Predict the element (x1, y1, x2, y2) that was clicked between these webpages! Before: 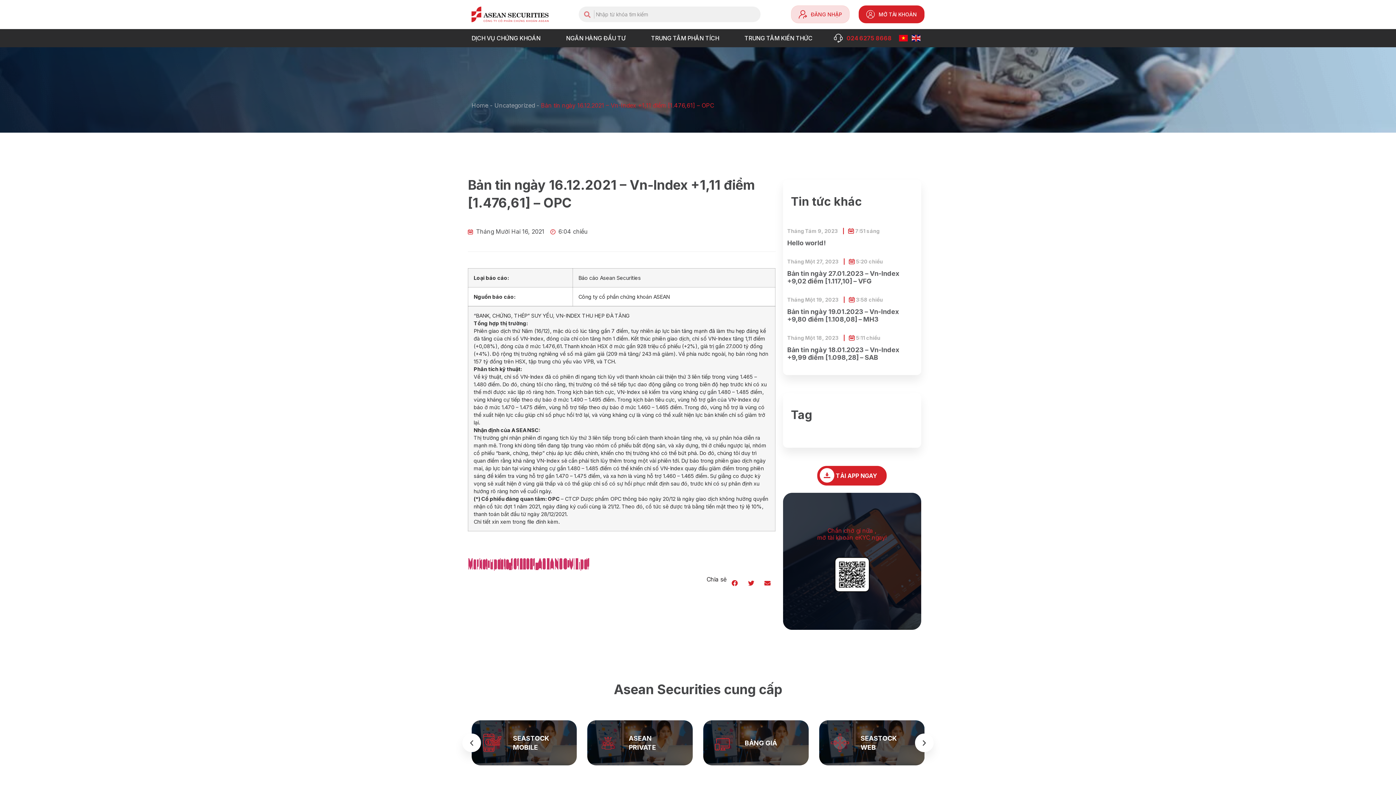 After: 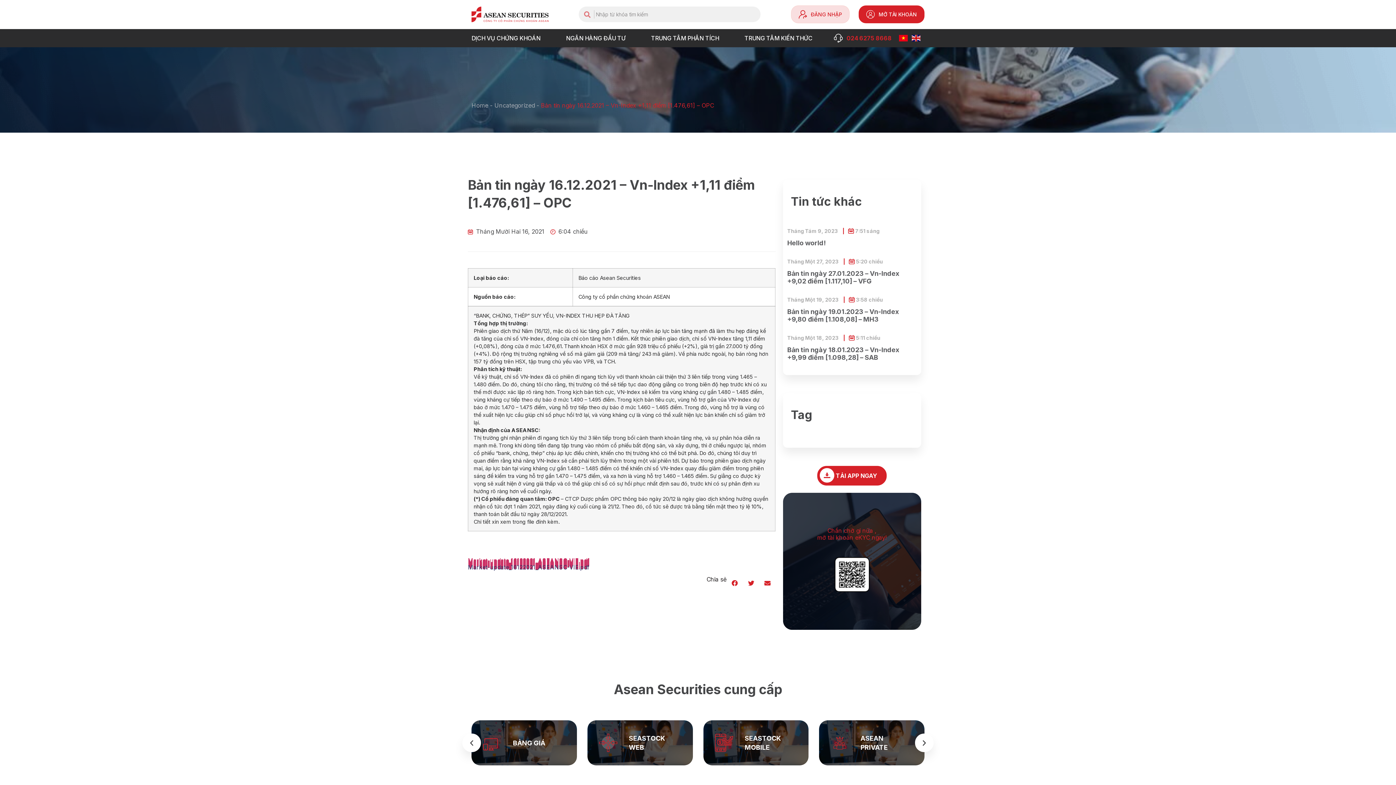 Action: label: Market-update_16122021_ASEANSC-VIE.pdf bbox: (468, 564, 589, 571)